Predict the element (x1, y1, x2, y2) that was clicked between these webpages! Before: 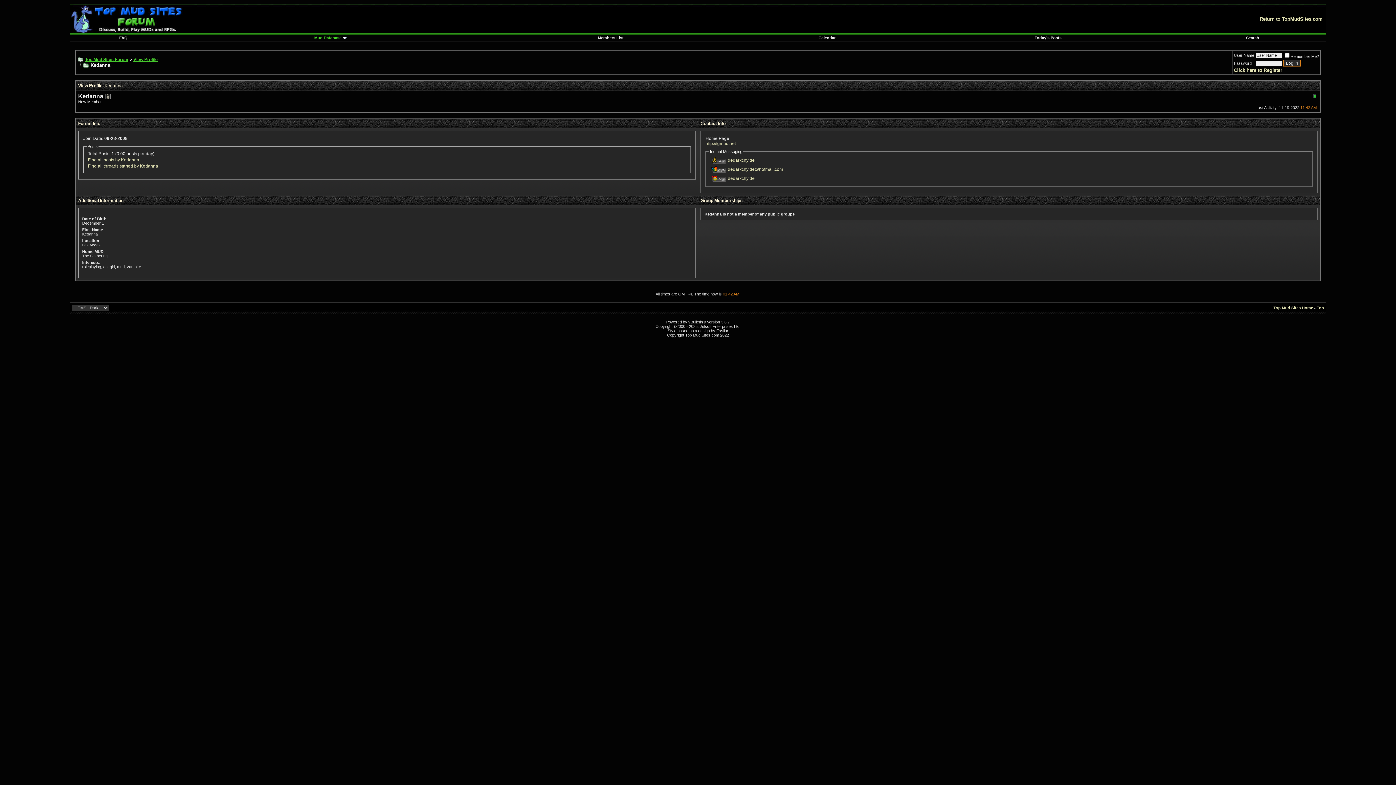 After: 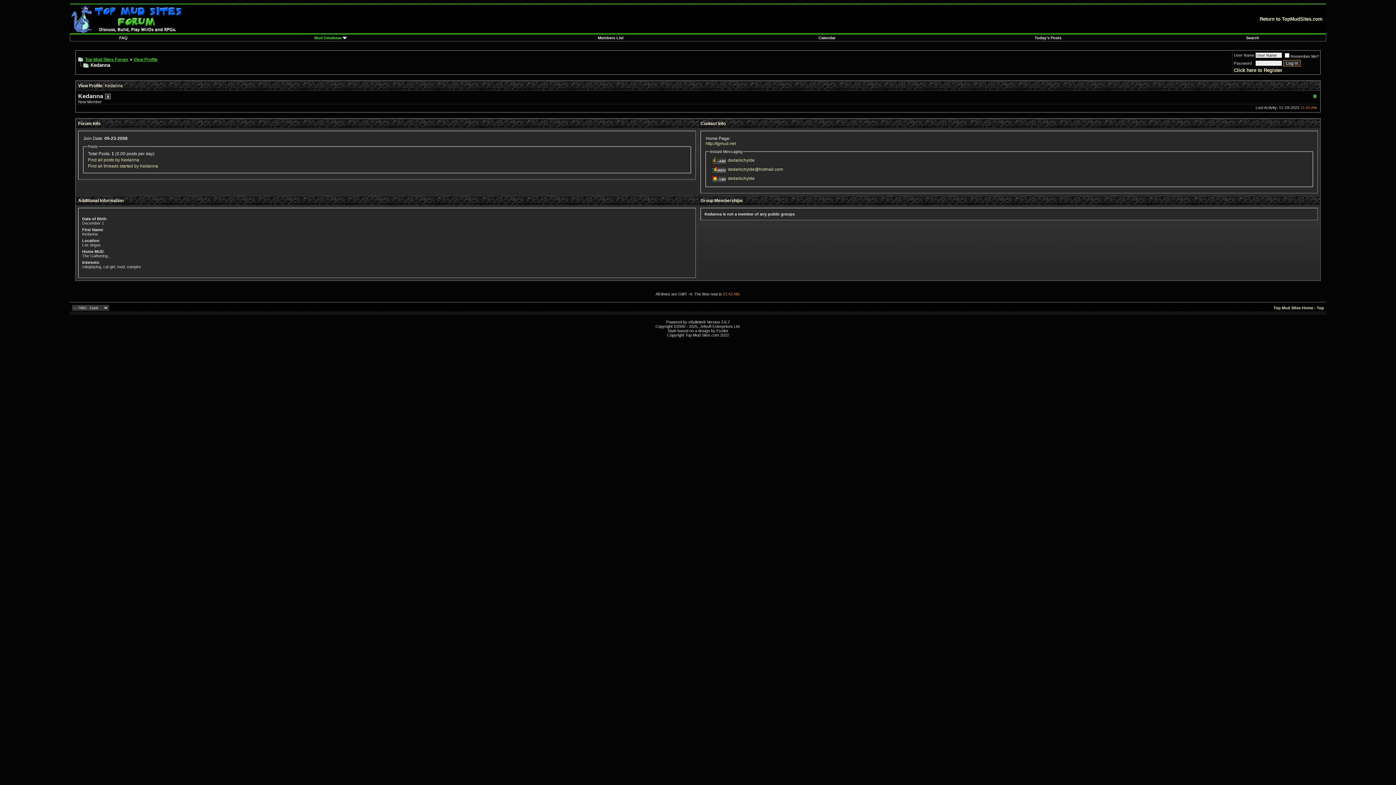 Action: bbox: (710, 178, 726, 183)